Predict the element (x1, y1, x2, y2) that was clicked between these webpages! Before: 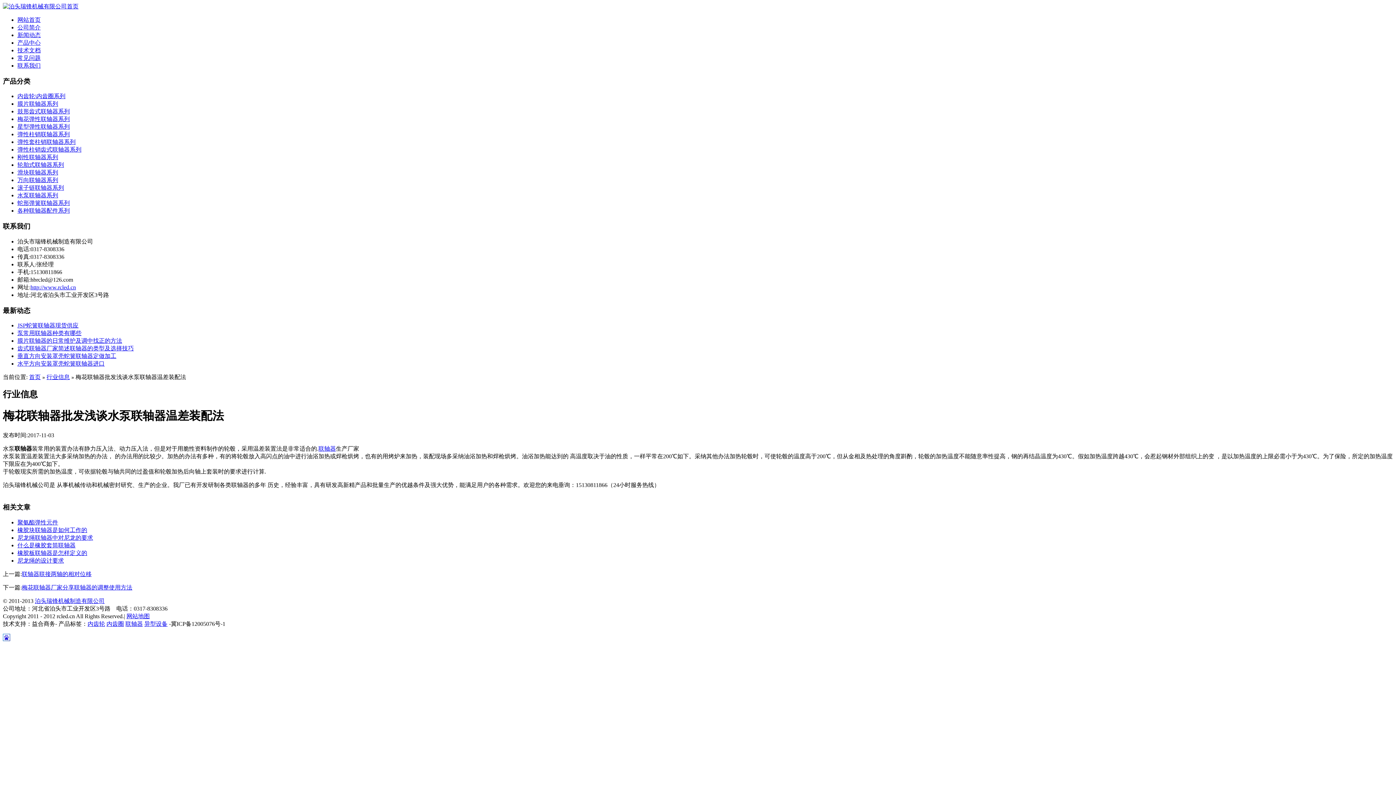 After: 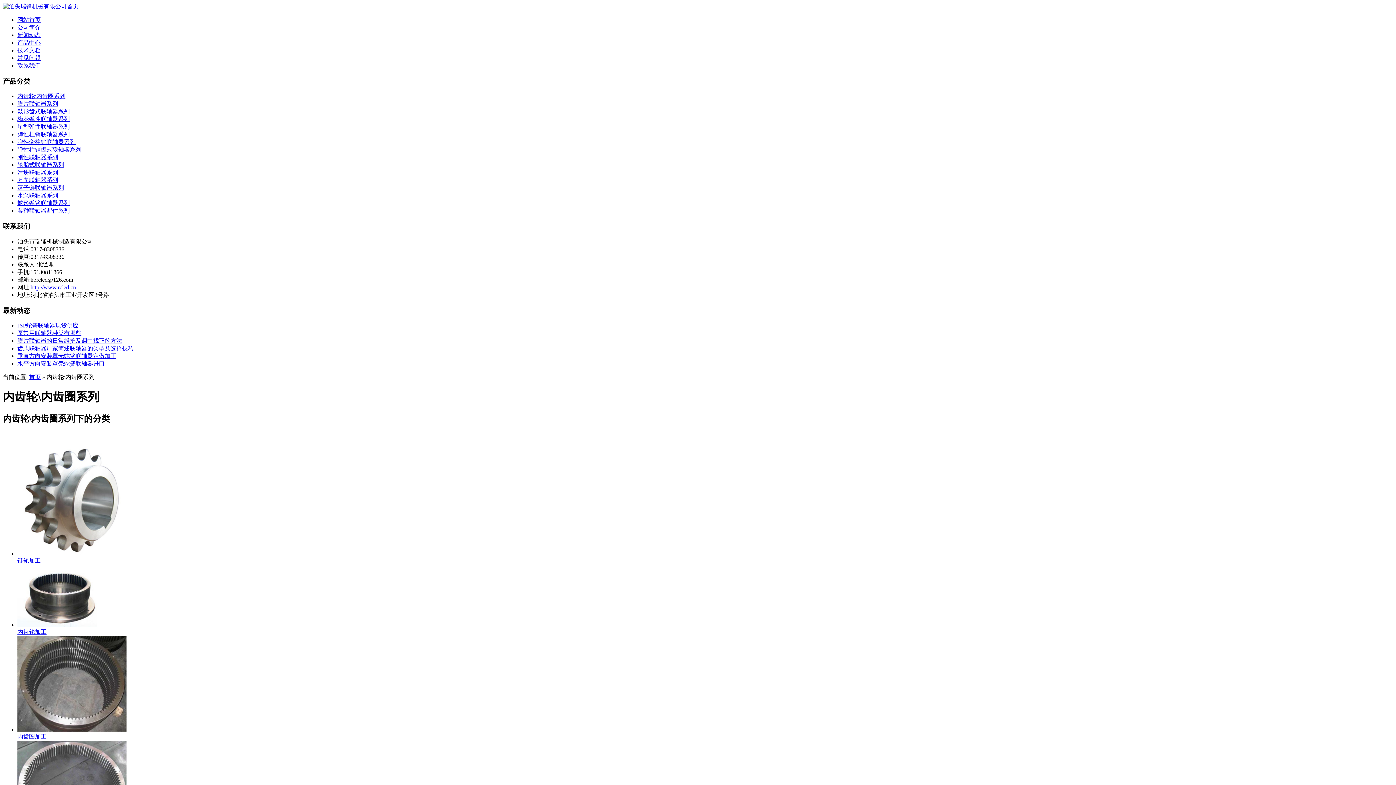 Action: bbox: (17, 93, 65, 99) label: 内齿轮\内齿圈系列